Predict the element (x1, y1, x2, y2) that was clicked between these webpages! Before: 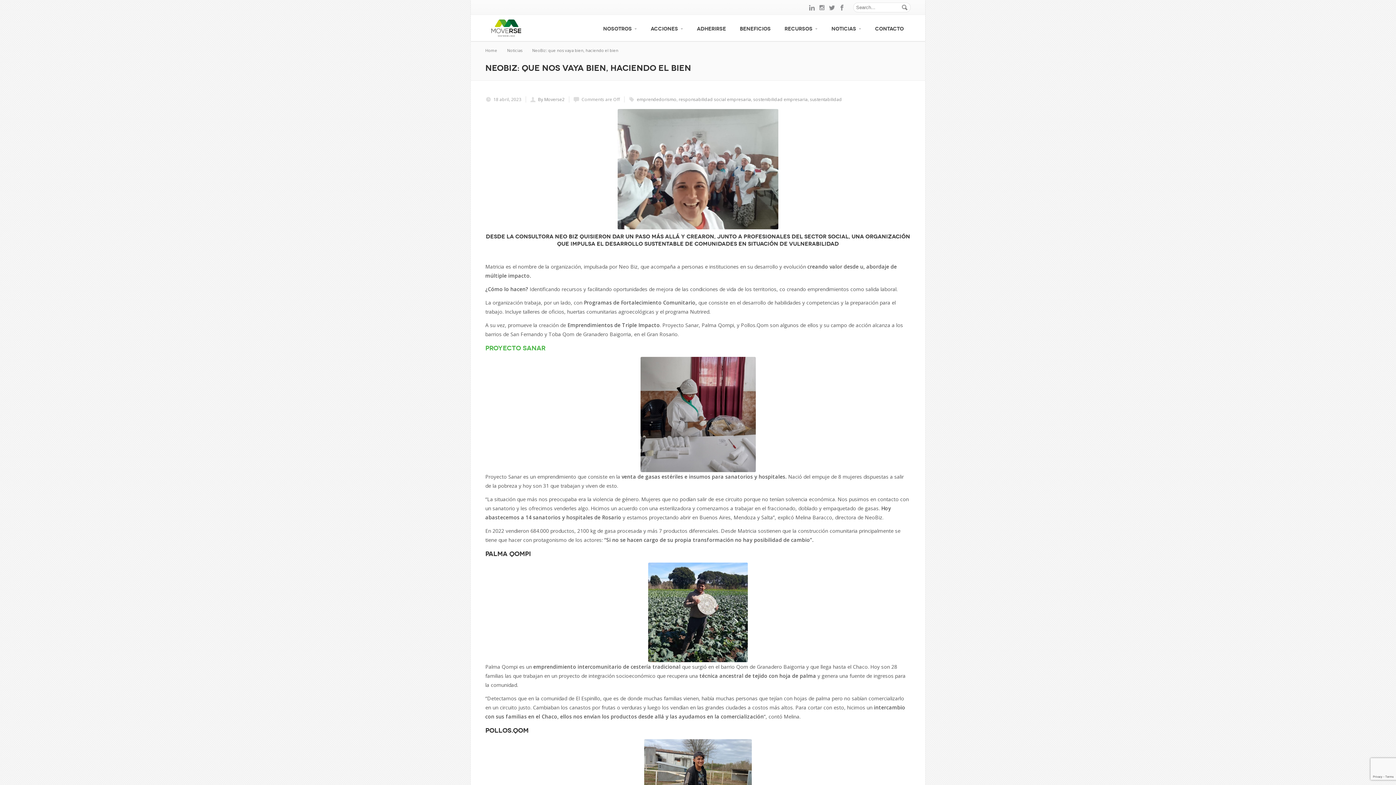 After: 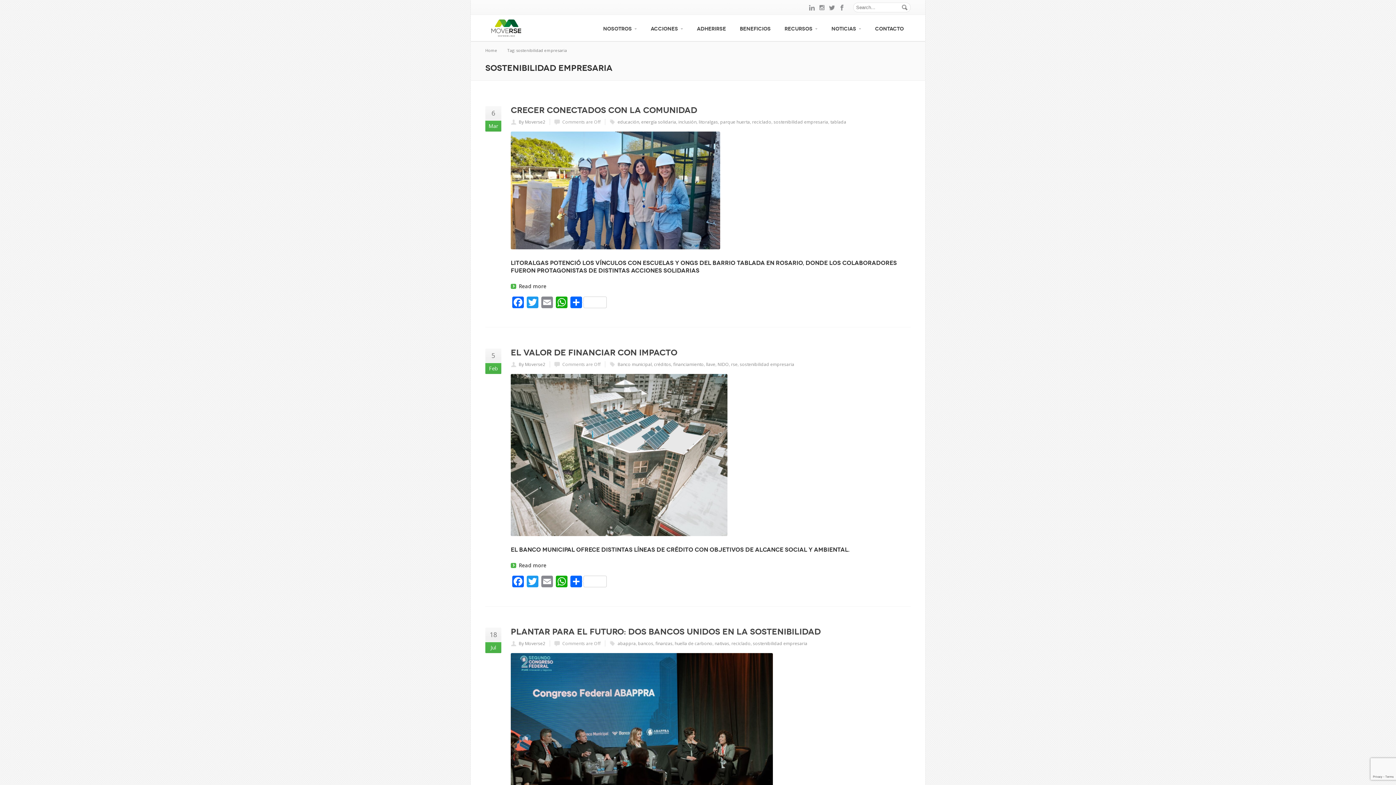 Action: bbox: (753, 96, 808, 102) label: sostenibilidad empresaria